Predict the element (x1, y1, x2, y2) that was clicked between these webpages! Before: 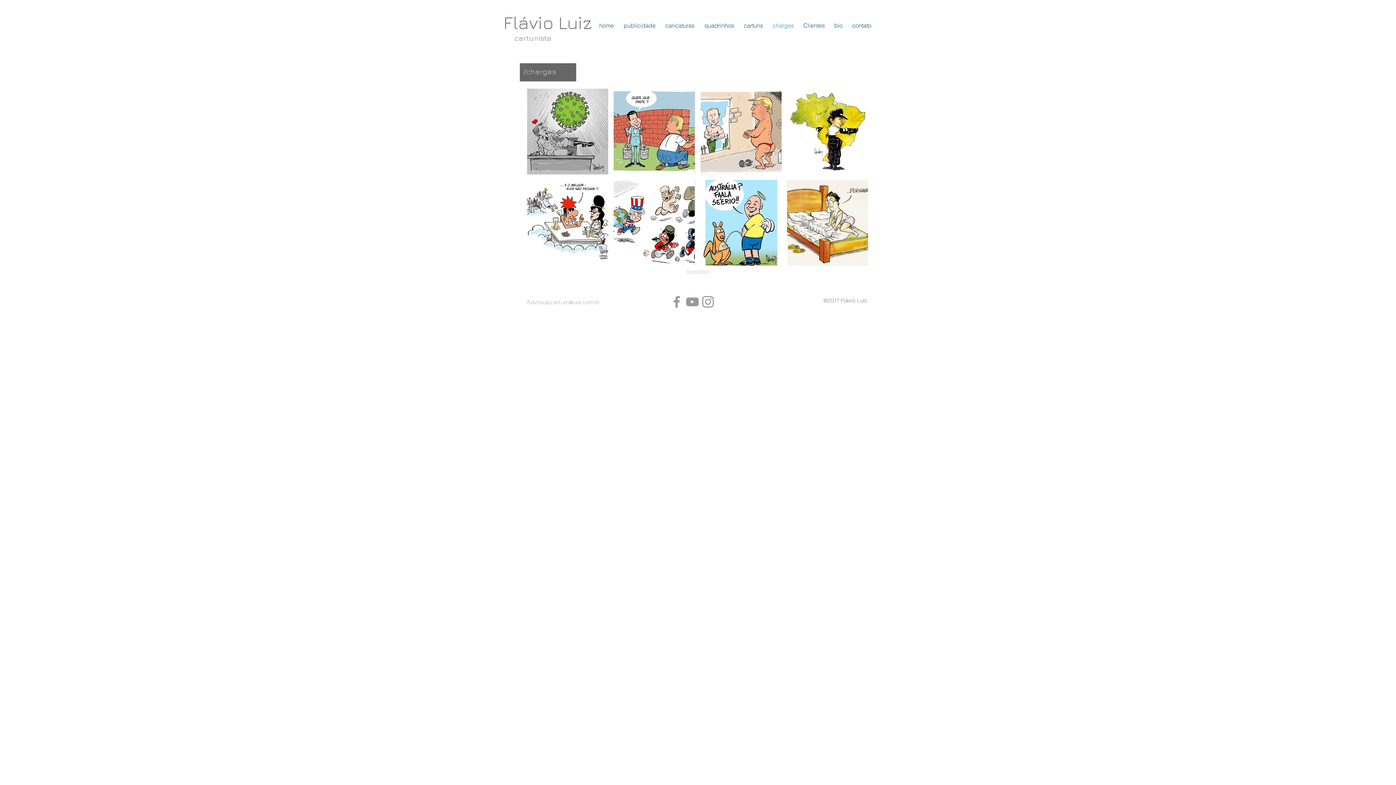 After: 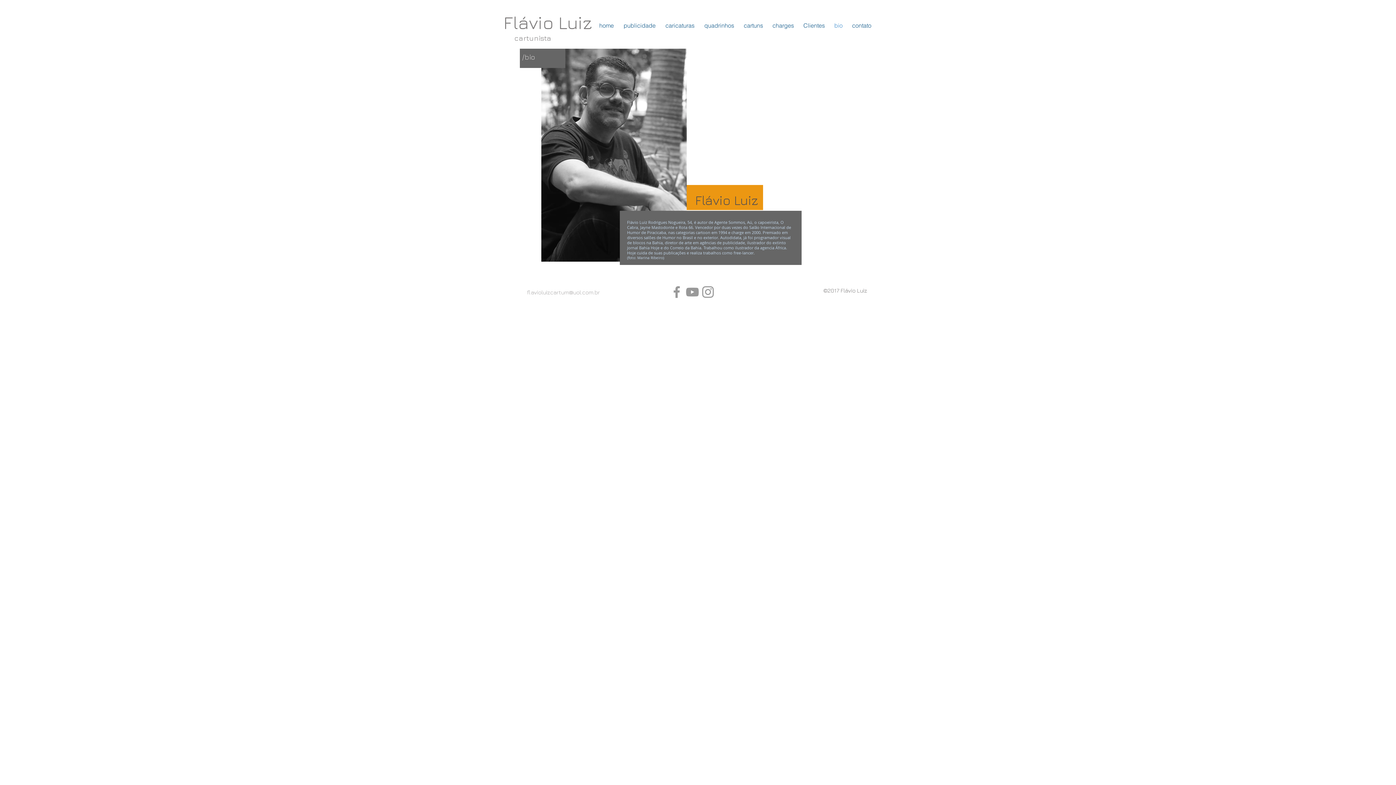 Action: bbox: (829, 17, 847, 33) label: bio